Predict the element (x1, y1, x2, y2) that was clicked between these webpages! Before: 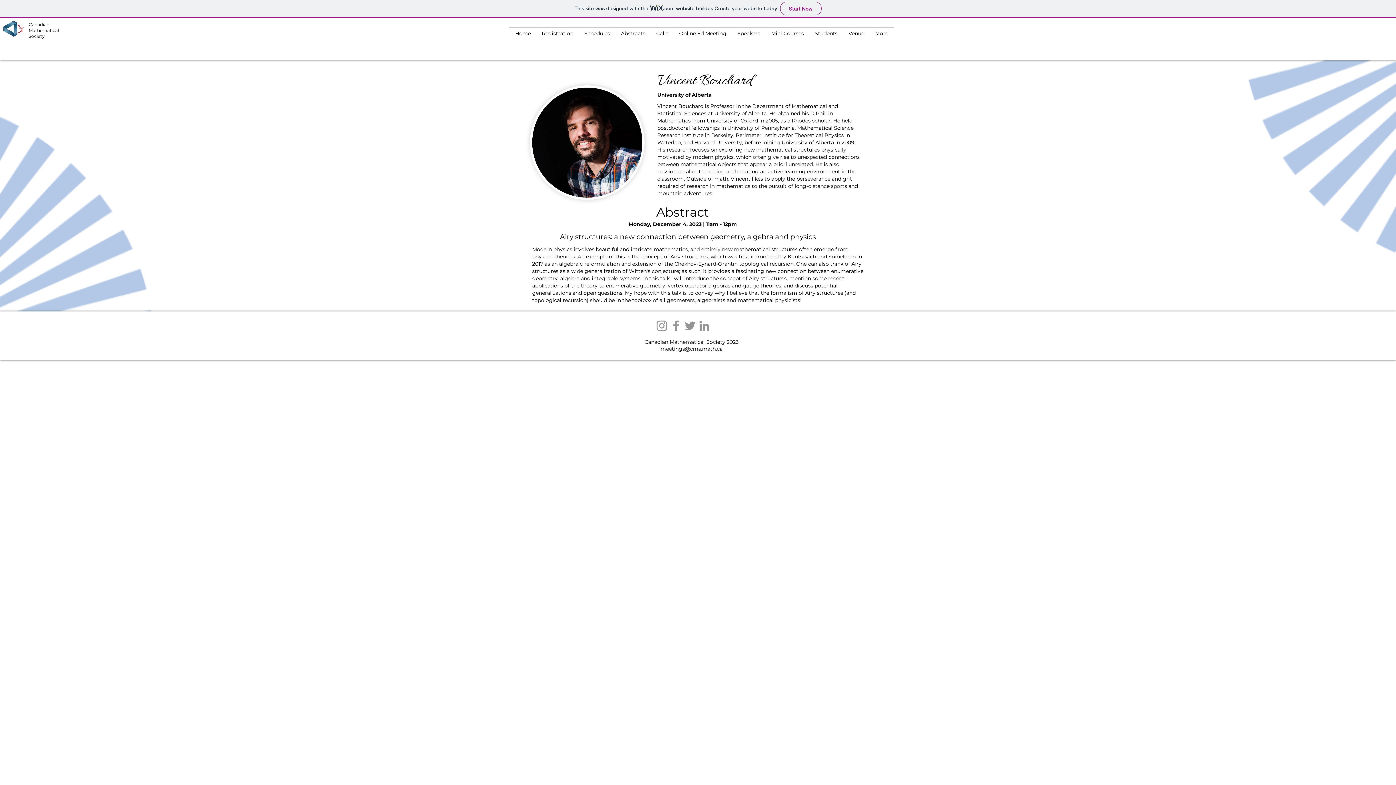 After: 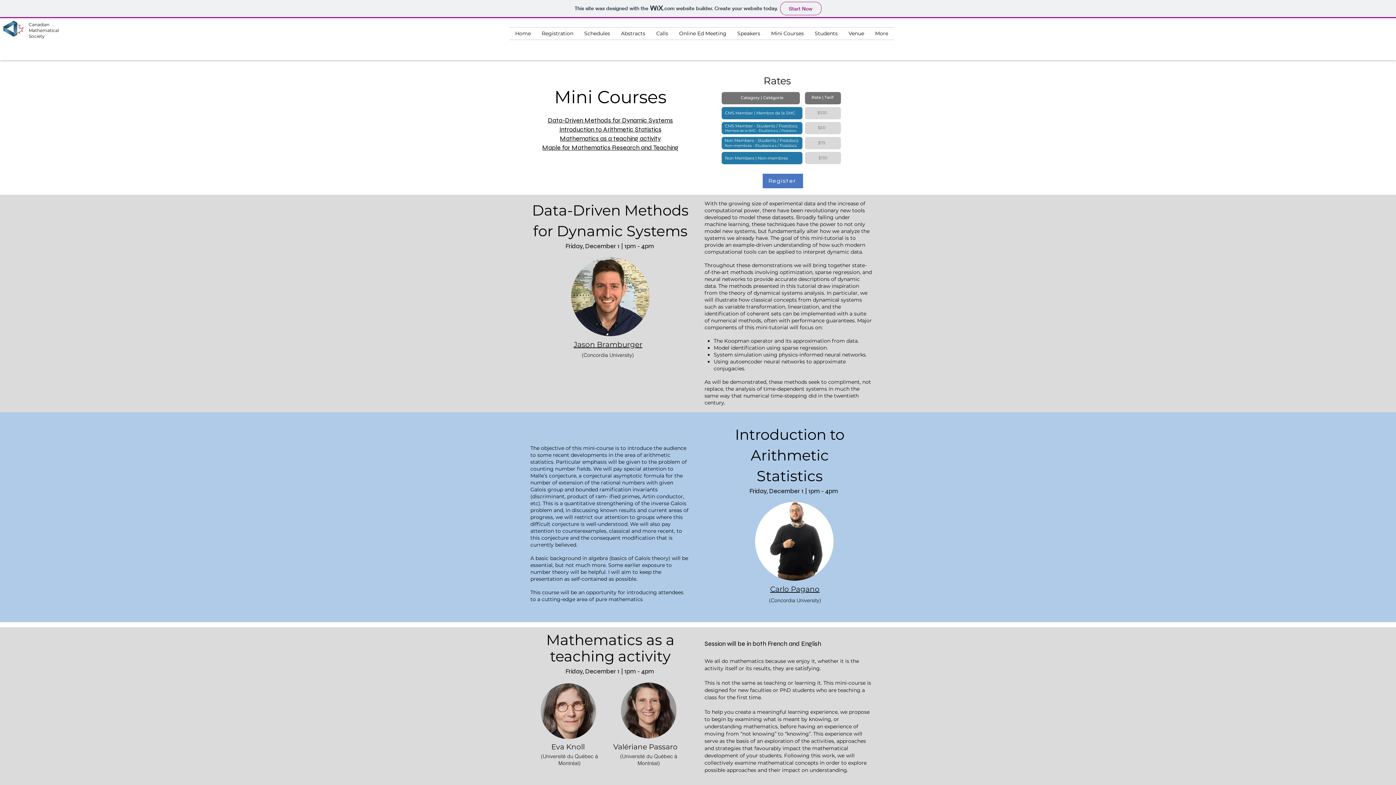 Action: label: Mini Courses bbox: (765, 27, 809, 39)